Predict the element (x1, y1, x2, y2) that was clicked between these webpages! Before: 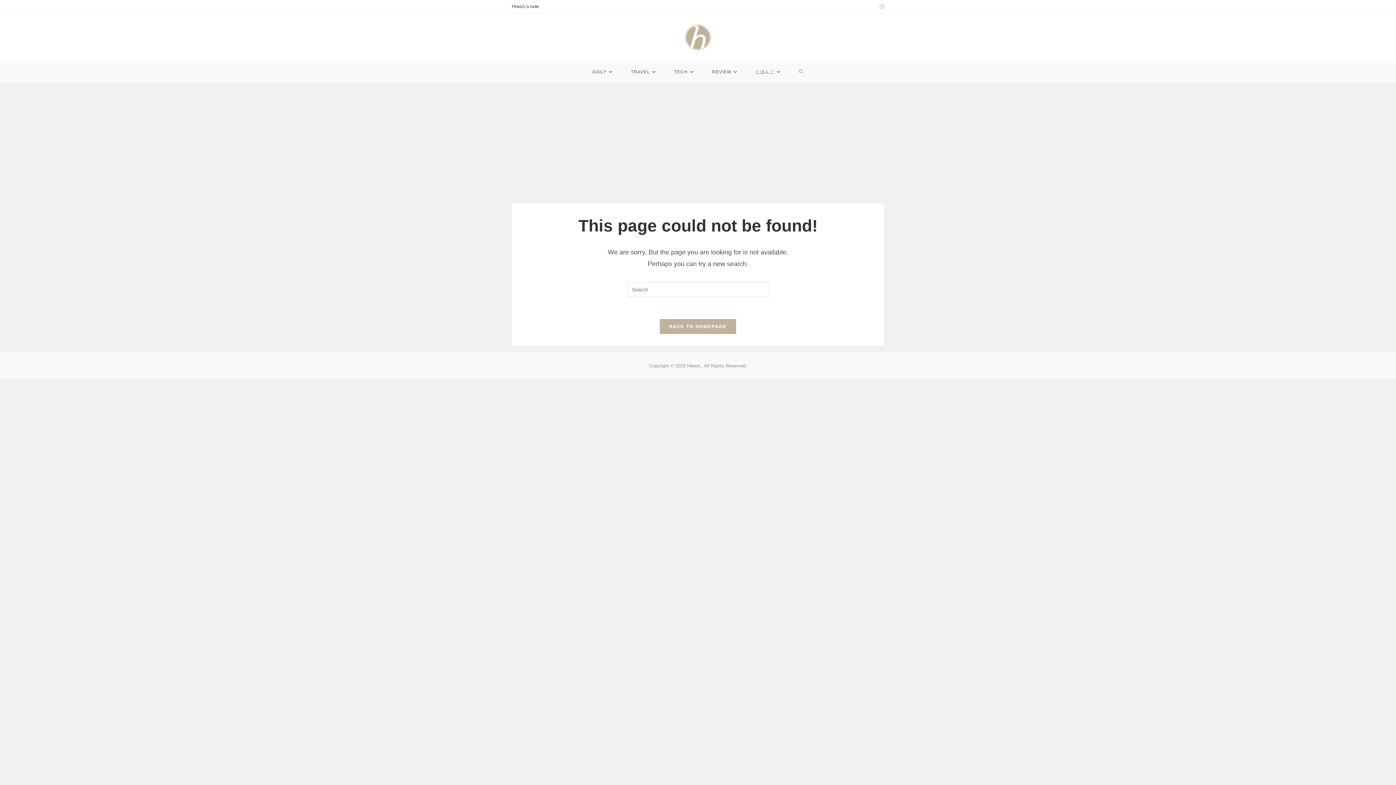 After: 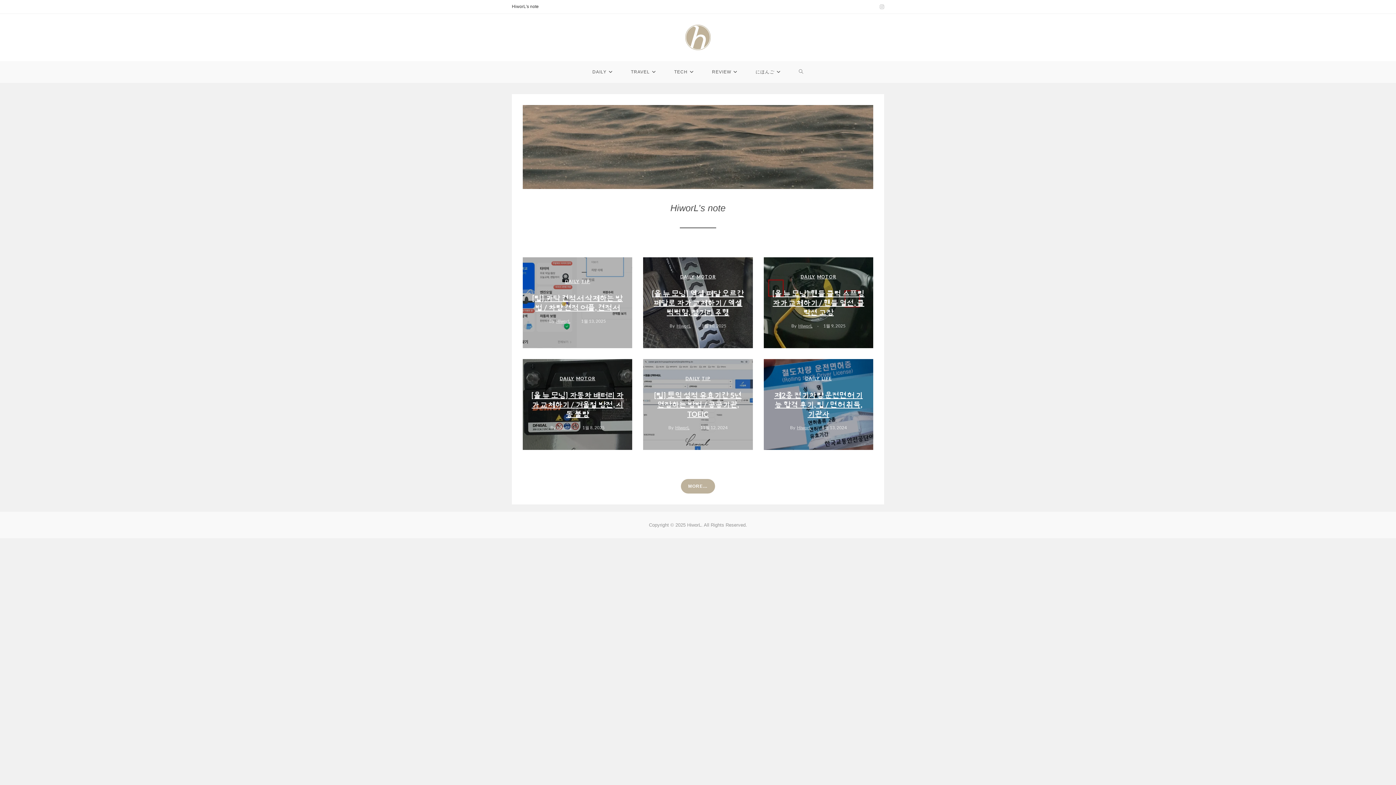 Action: label: BACK TO HOMEPAGE bbox: (659, 318, 736, 334)